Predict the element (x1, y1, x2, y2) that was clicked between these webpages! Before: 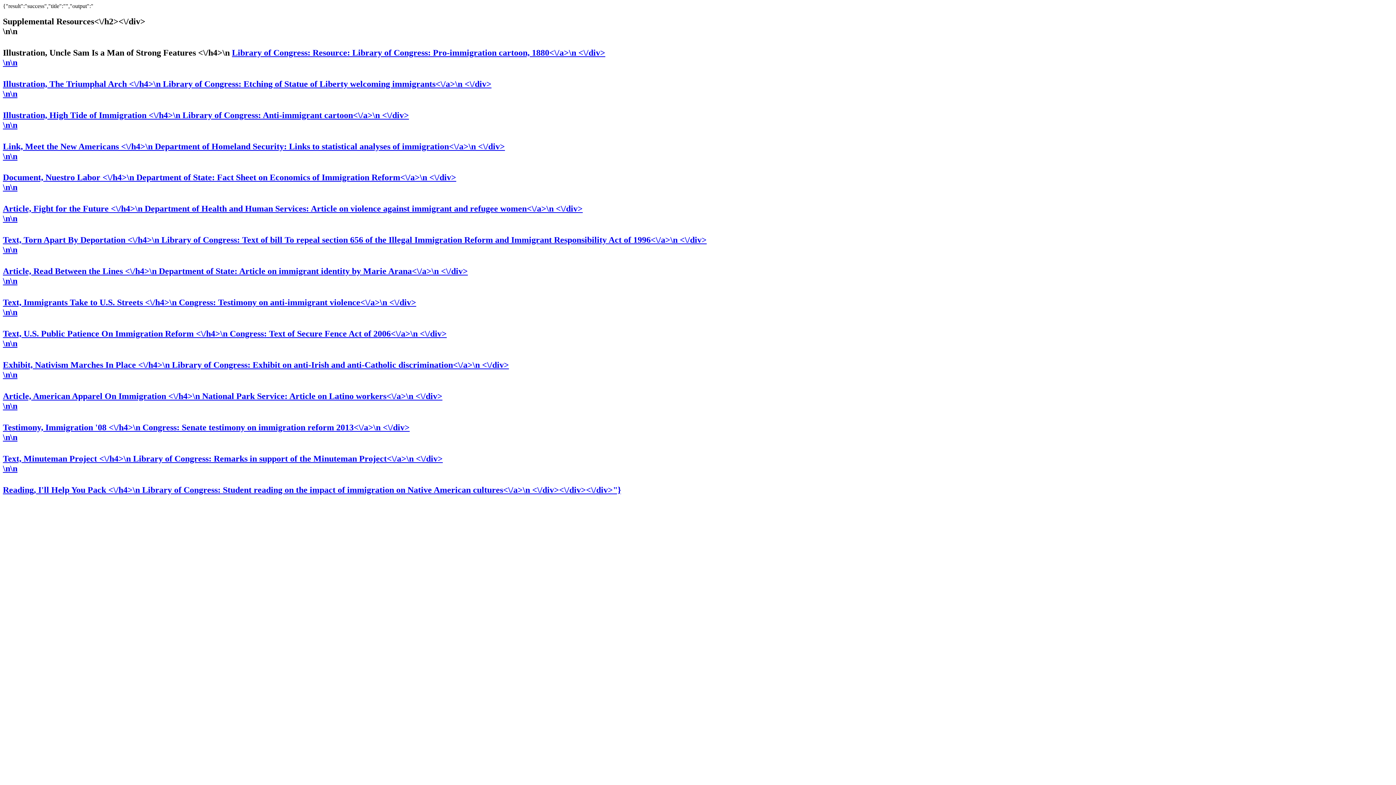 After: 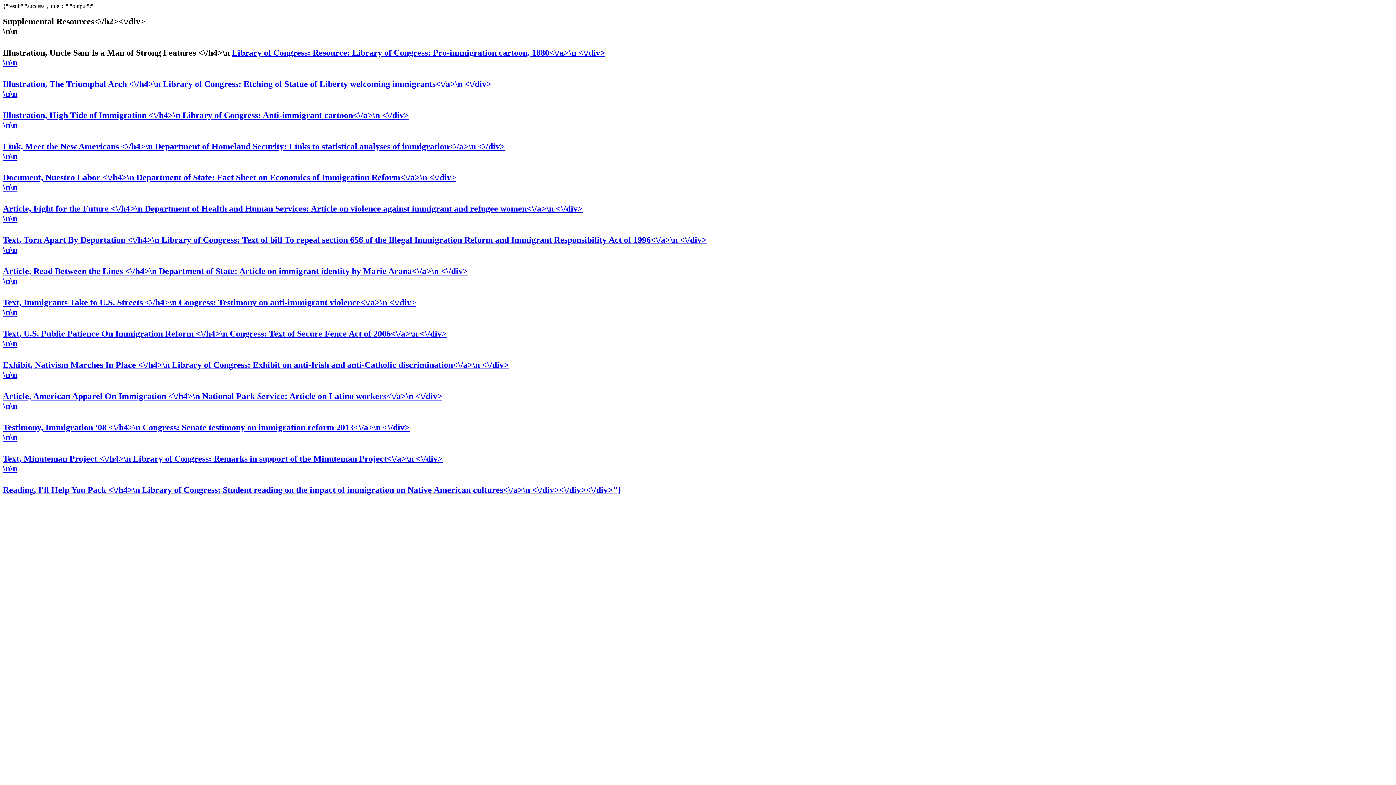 Action: bbox: (2, 485, 142, 494) label: Reading, I'll Help You Pack <\/h4>\n 